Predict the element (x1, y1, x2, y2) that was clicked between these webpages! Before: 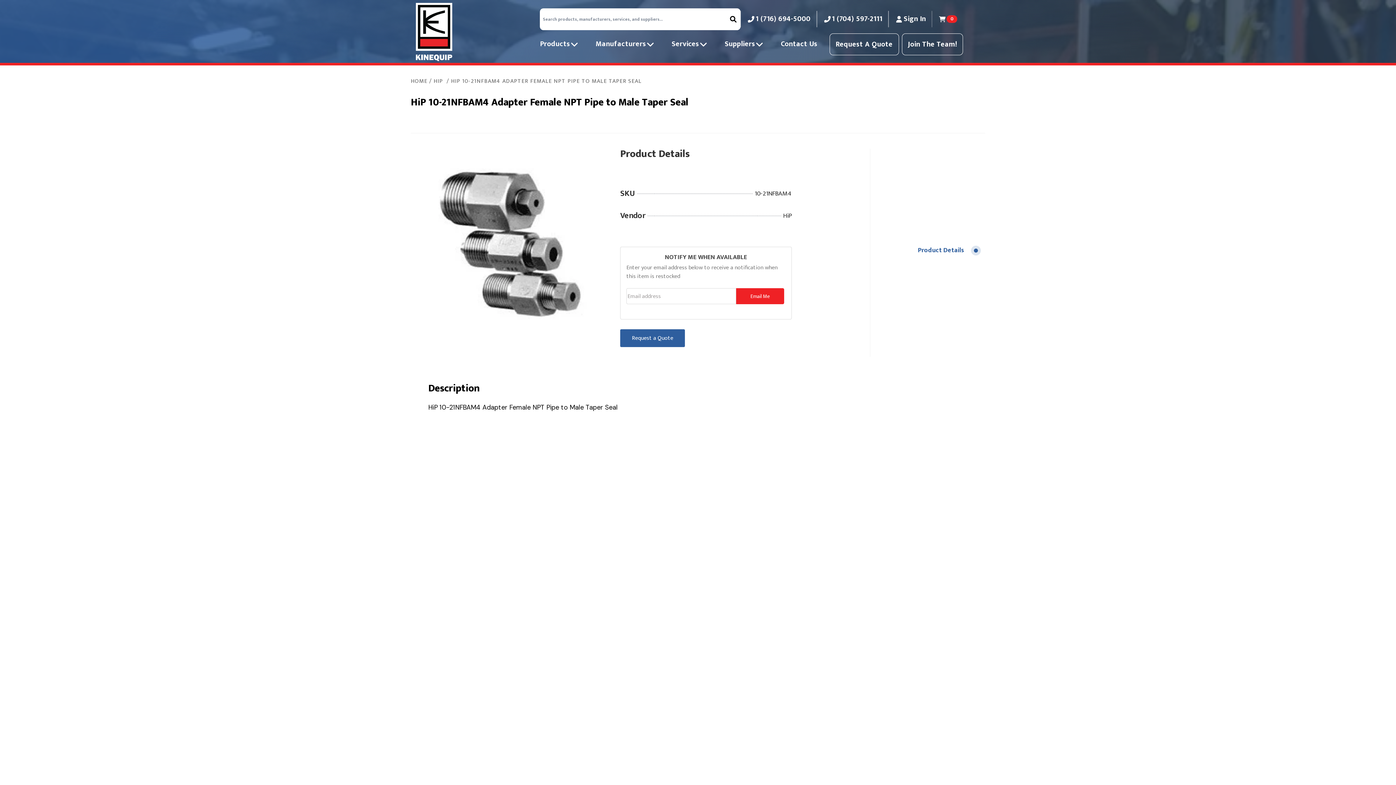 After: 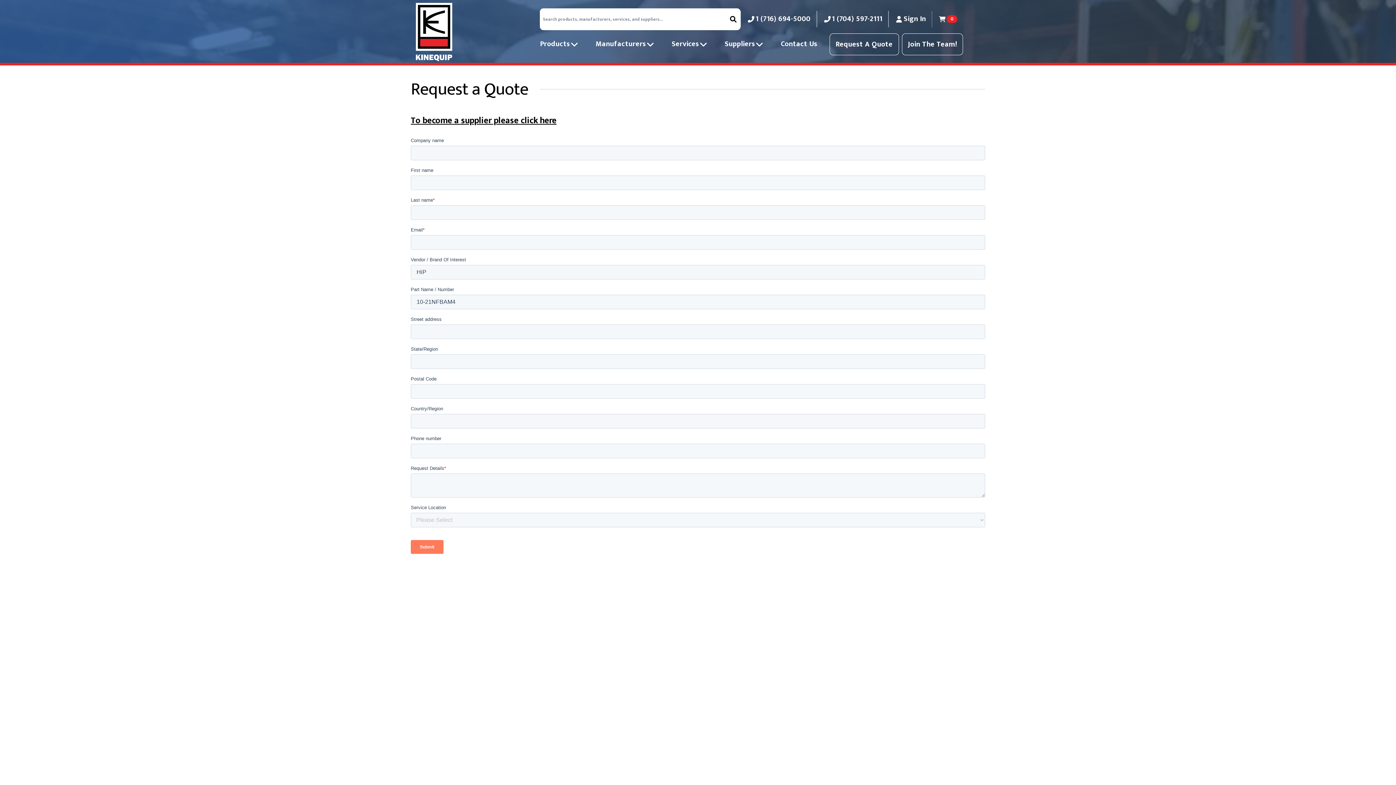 Action: bbox: (620, 329, 685, 347) label: Request a Quote